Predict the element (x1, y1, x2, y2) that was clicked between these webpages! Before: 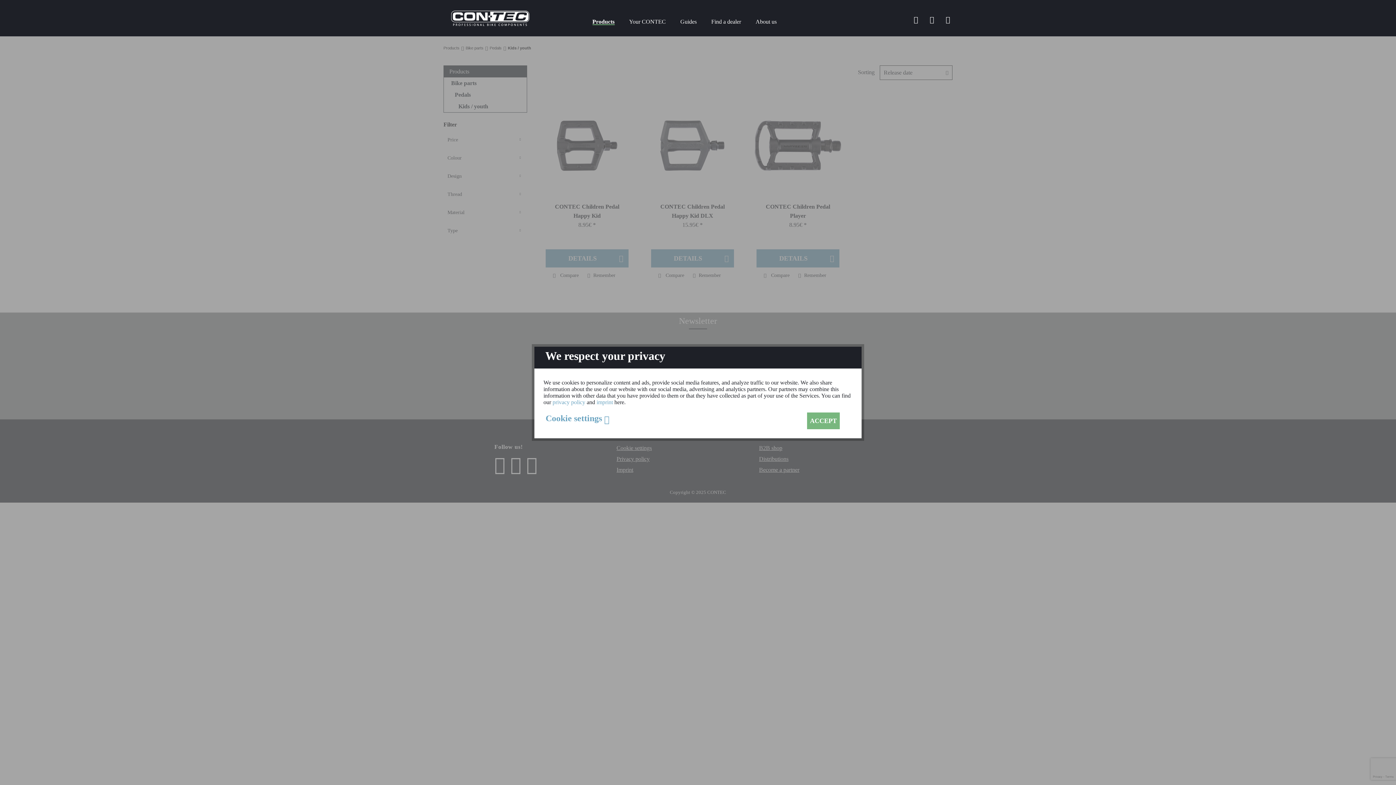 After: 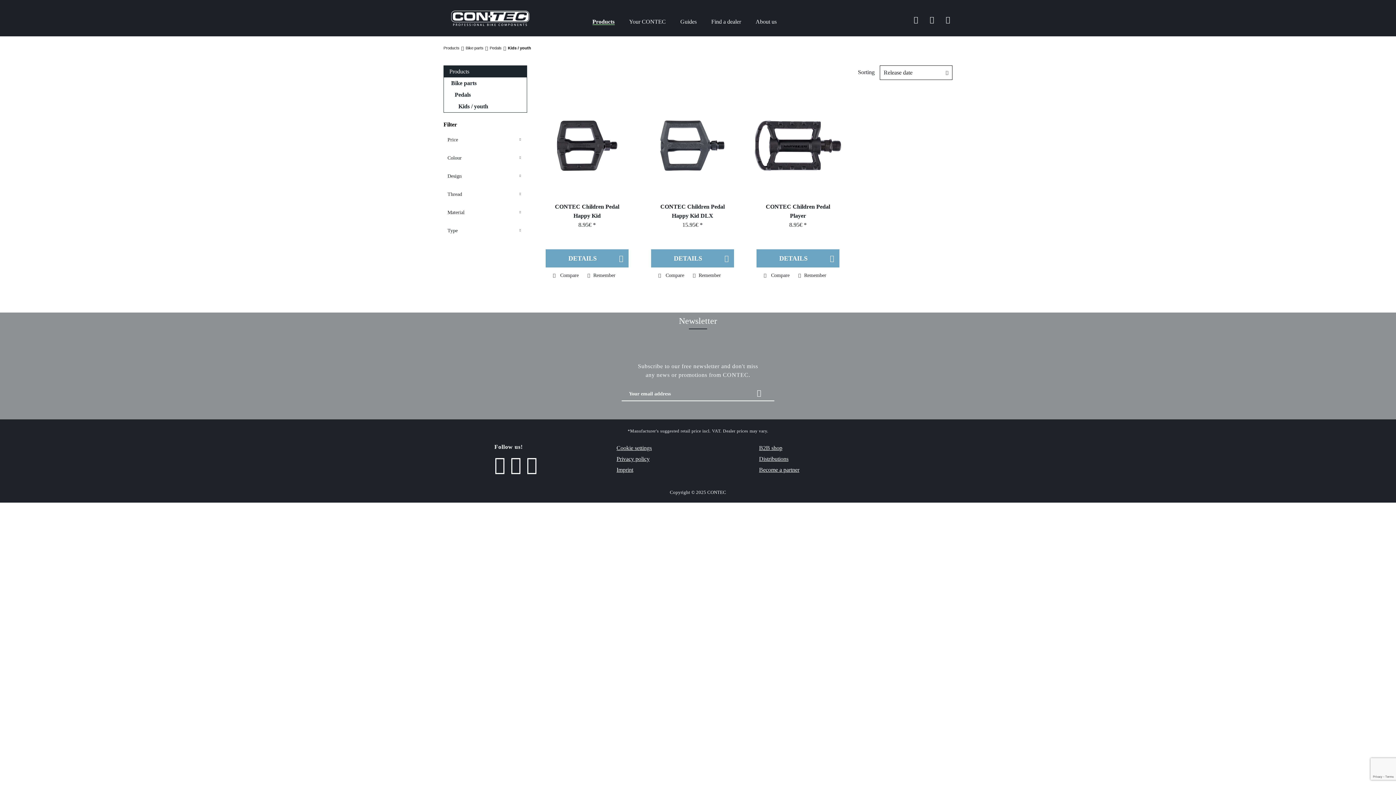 Action: label: ACCEPT bbox: (807, 412, 840, 429)